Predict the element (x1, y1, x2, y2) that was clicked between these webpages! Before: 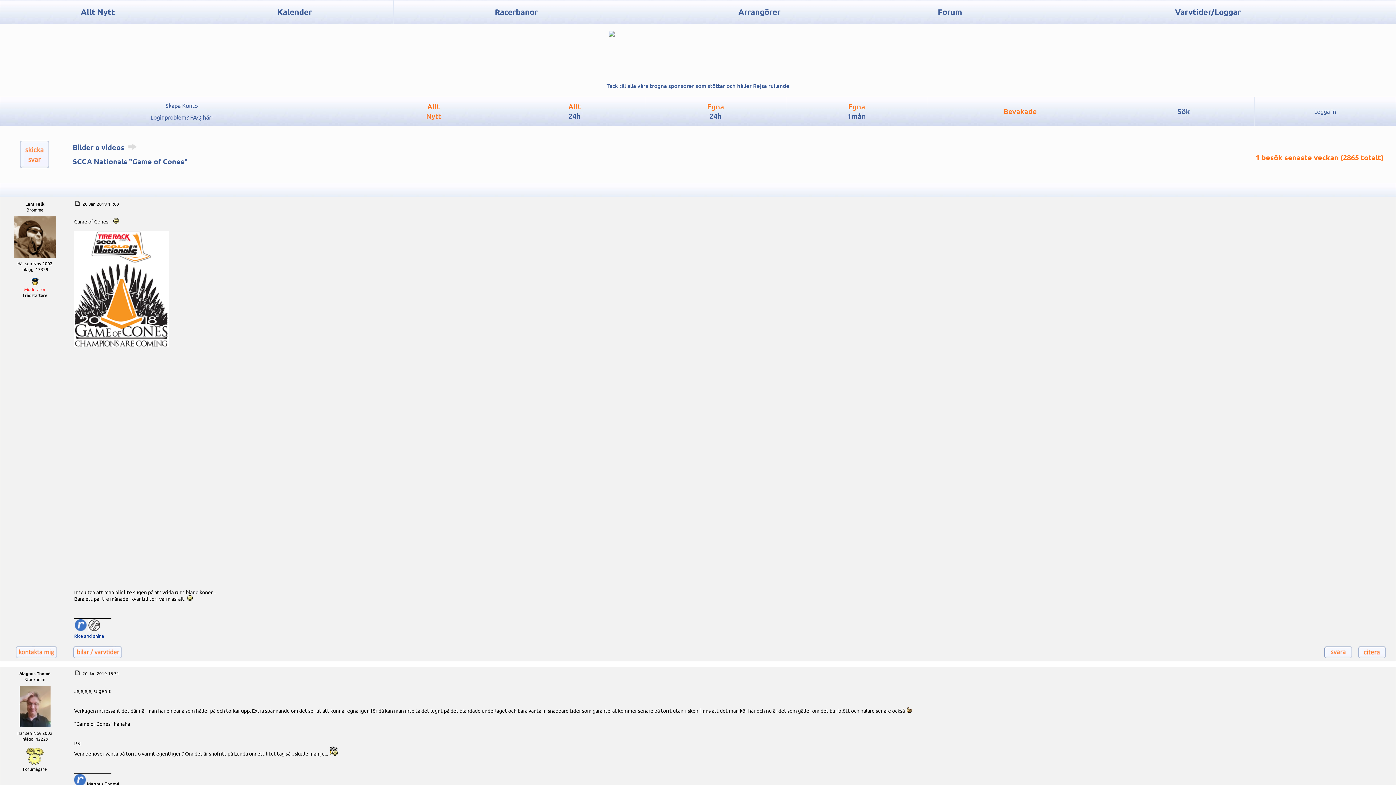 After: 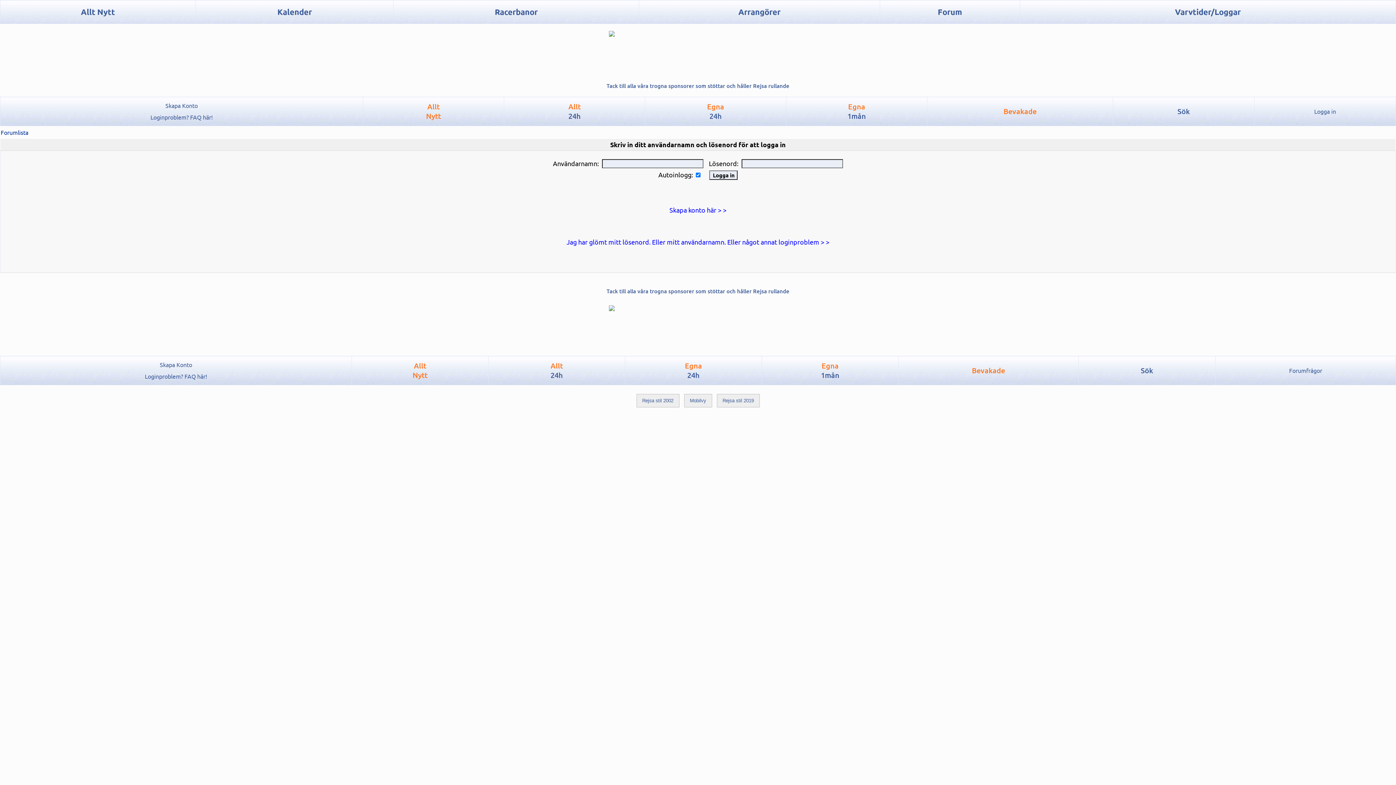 Action: bbox: (1314, 107, 1336, 114) label: Logga in